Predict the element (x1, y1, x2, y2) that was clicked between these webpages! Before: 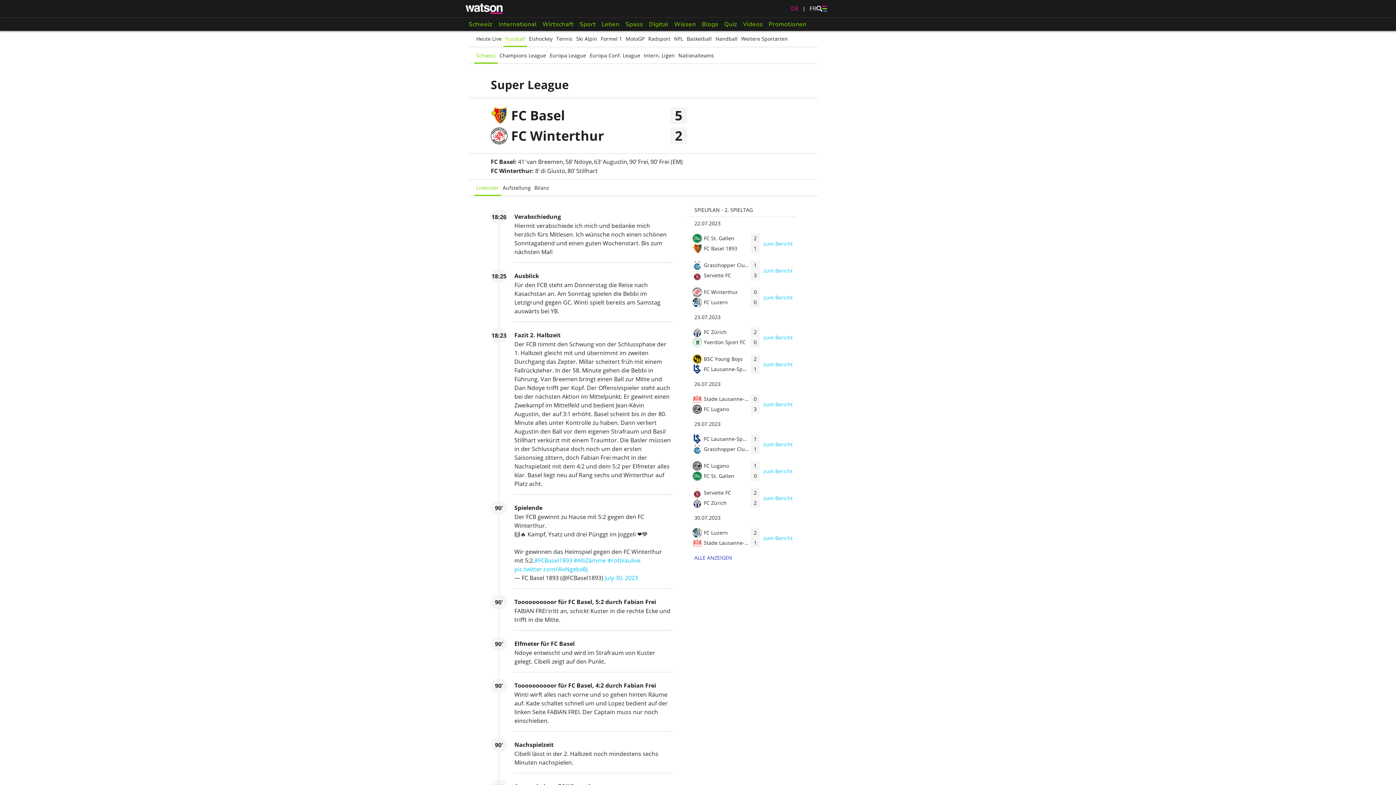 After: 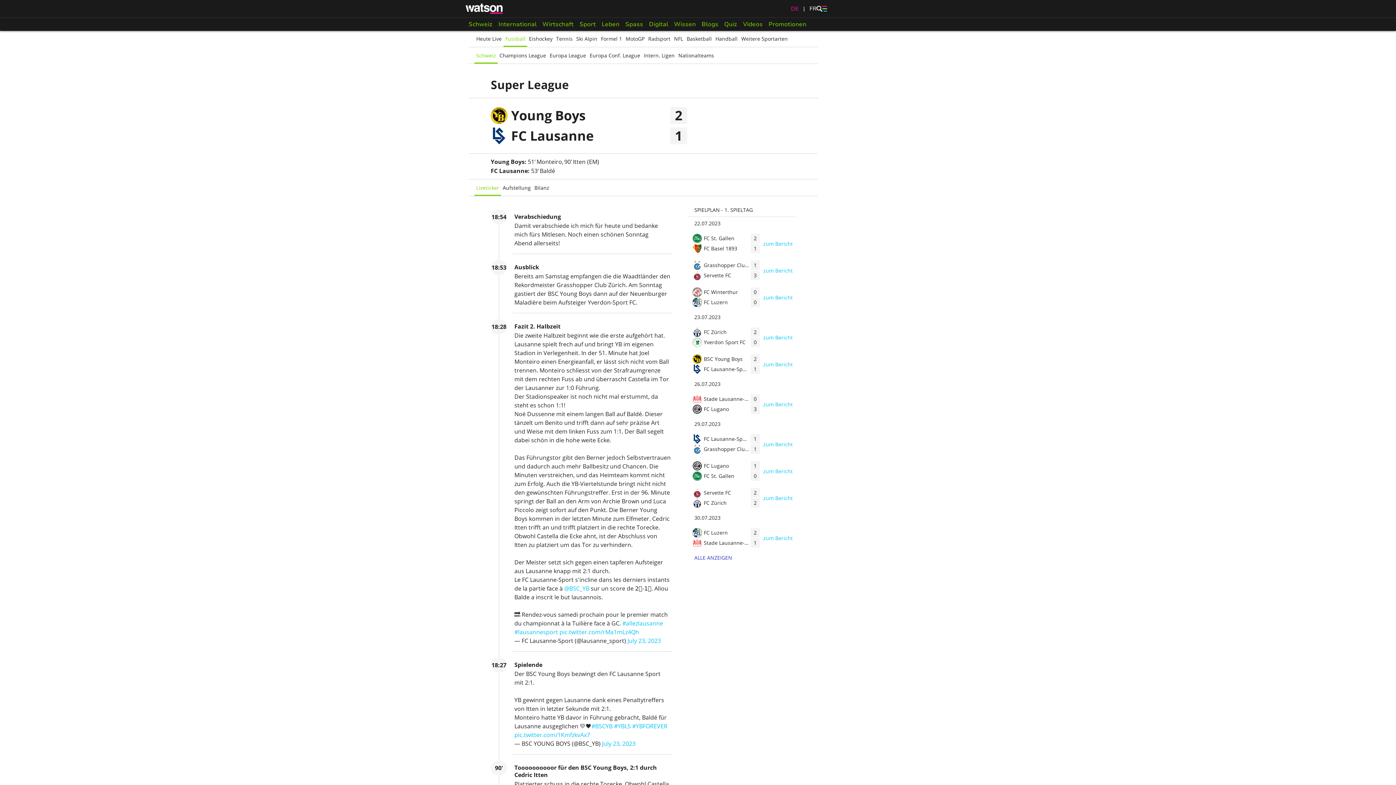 Action: bbox: (763, 360, 792, 367)